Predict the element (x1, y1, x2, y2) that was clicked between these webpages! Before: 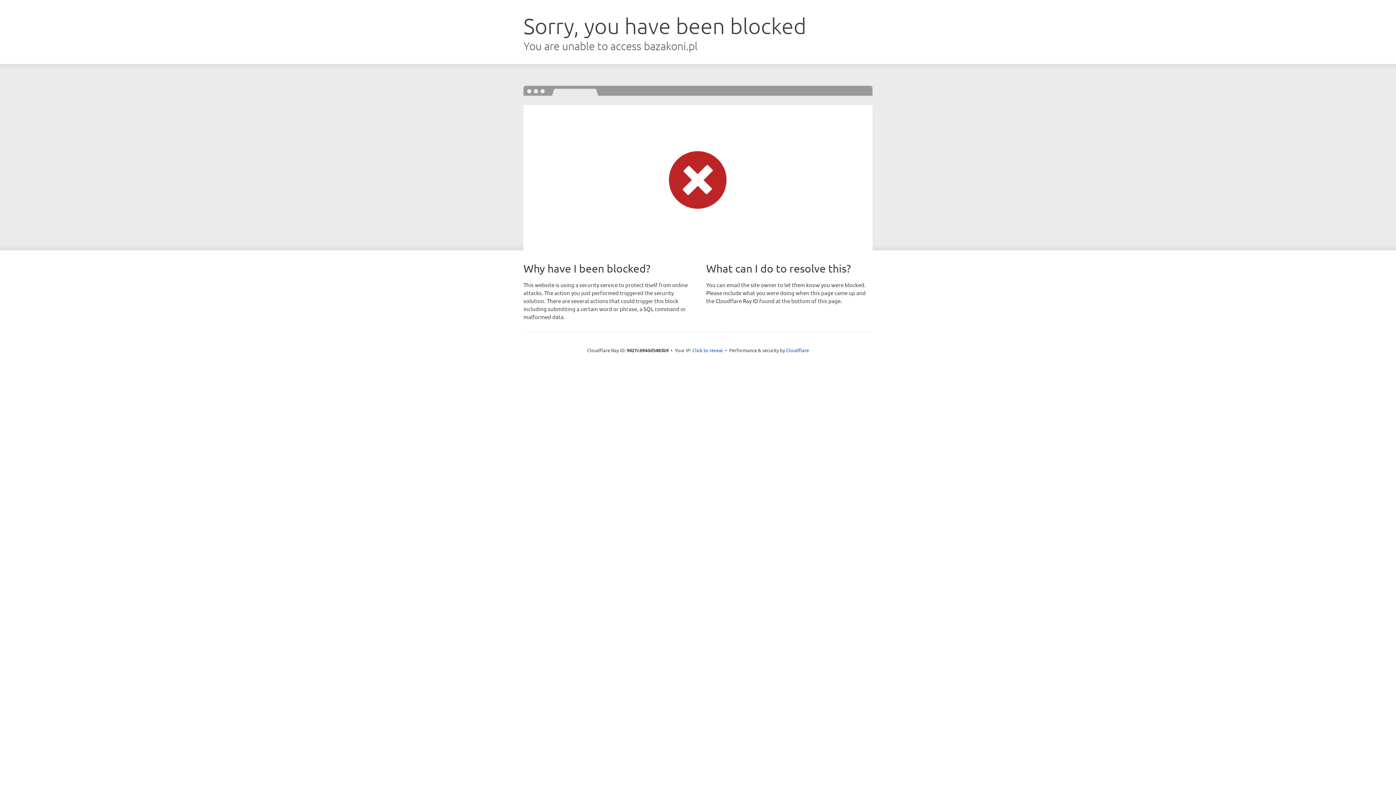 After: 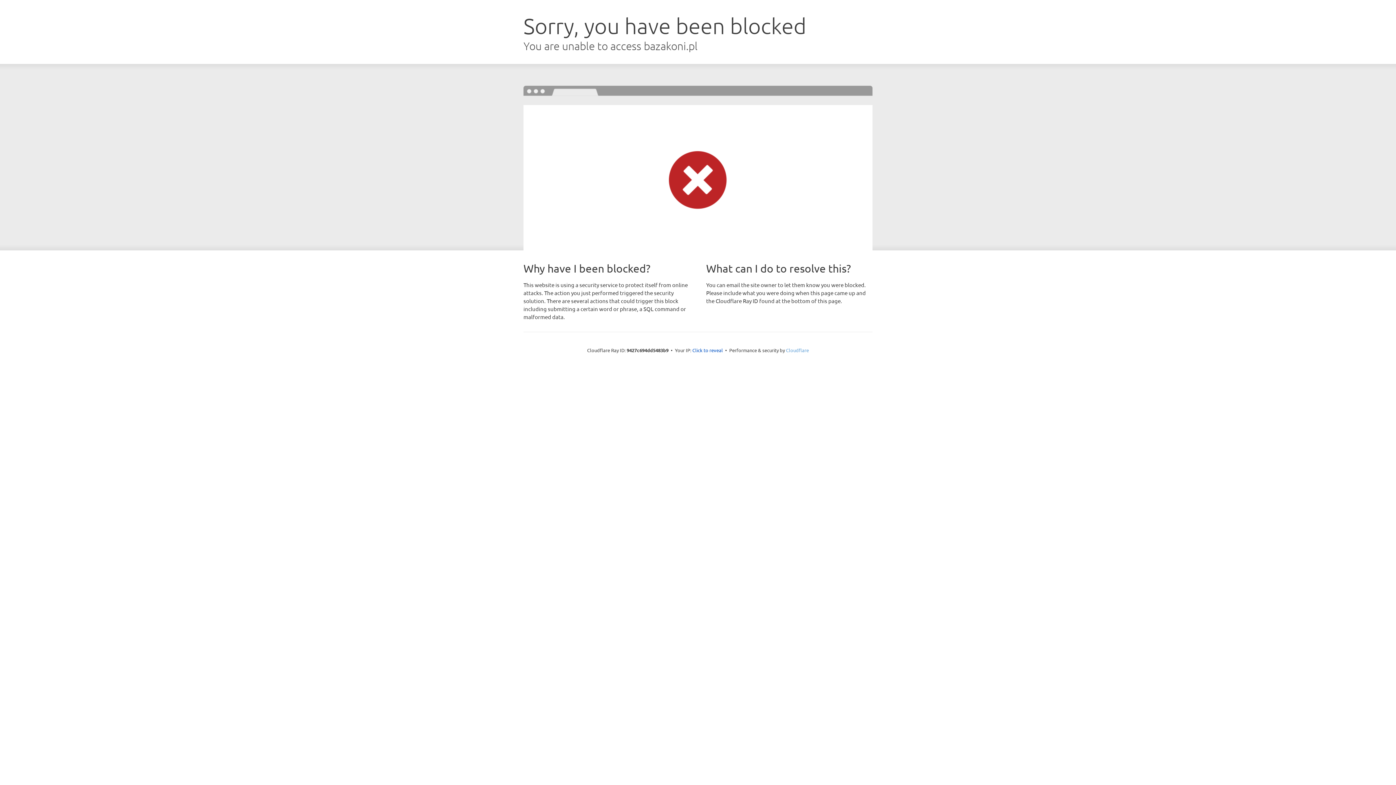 Action: bbox: (786, 347, 809, 353) label: Cloudflare